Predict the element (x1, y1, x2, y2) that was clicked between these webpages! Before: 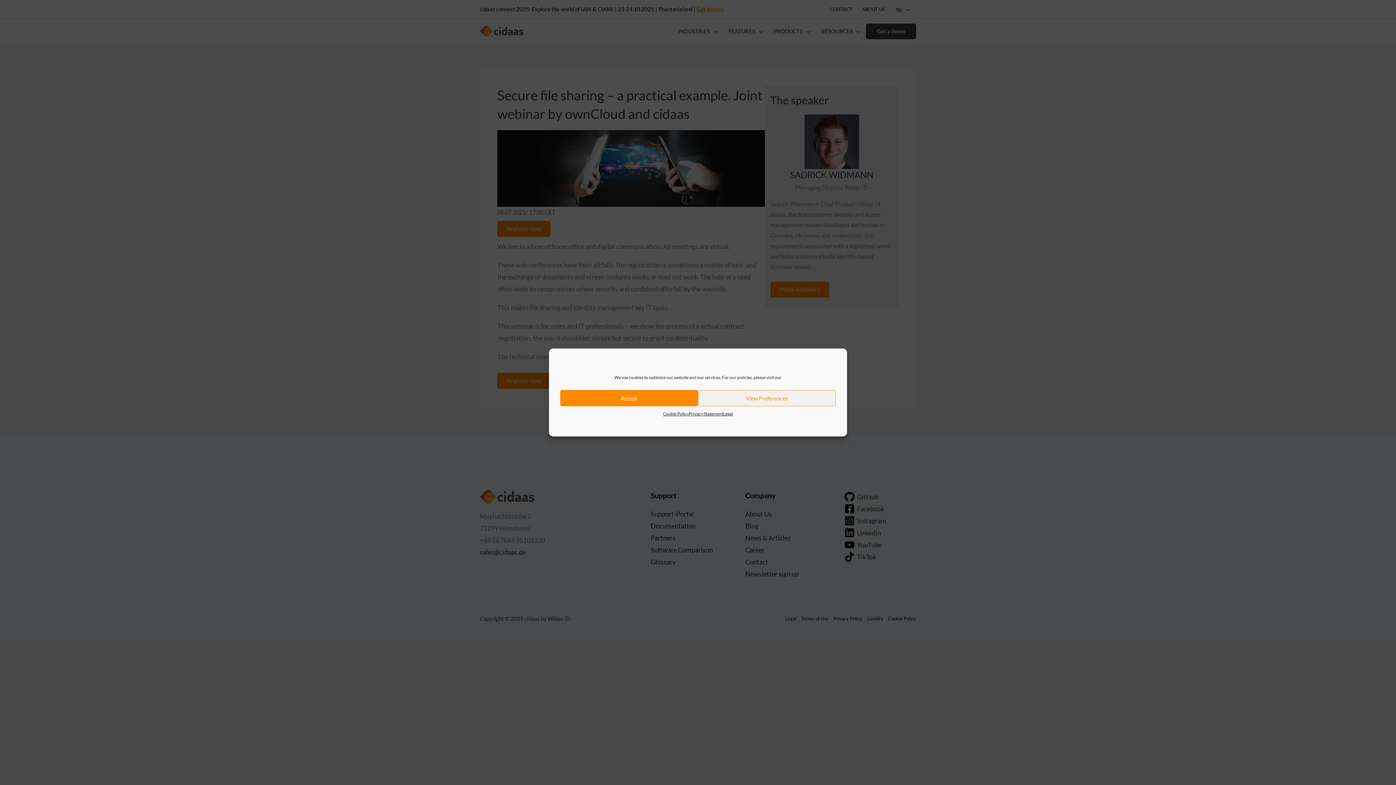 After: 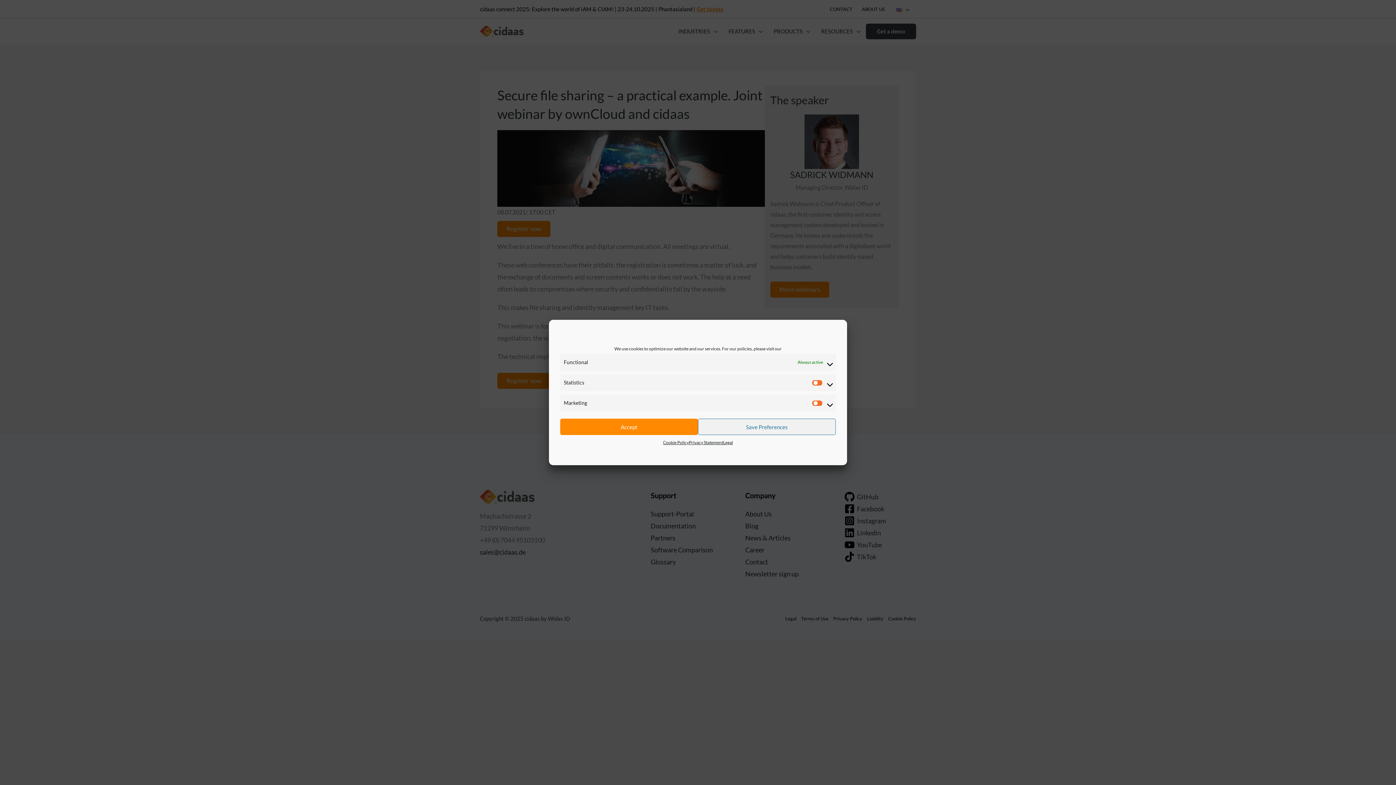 Action: bbox: (698, 390, 836, 406) label: View Preferences